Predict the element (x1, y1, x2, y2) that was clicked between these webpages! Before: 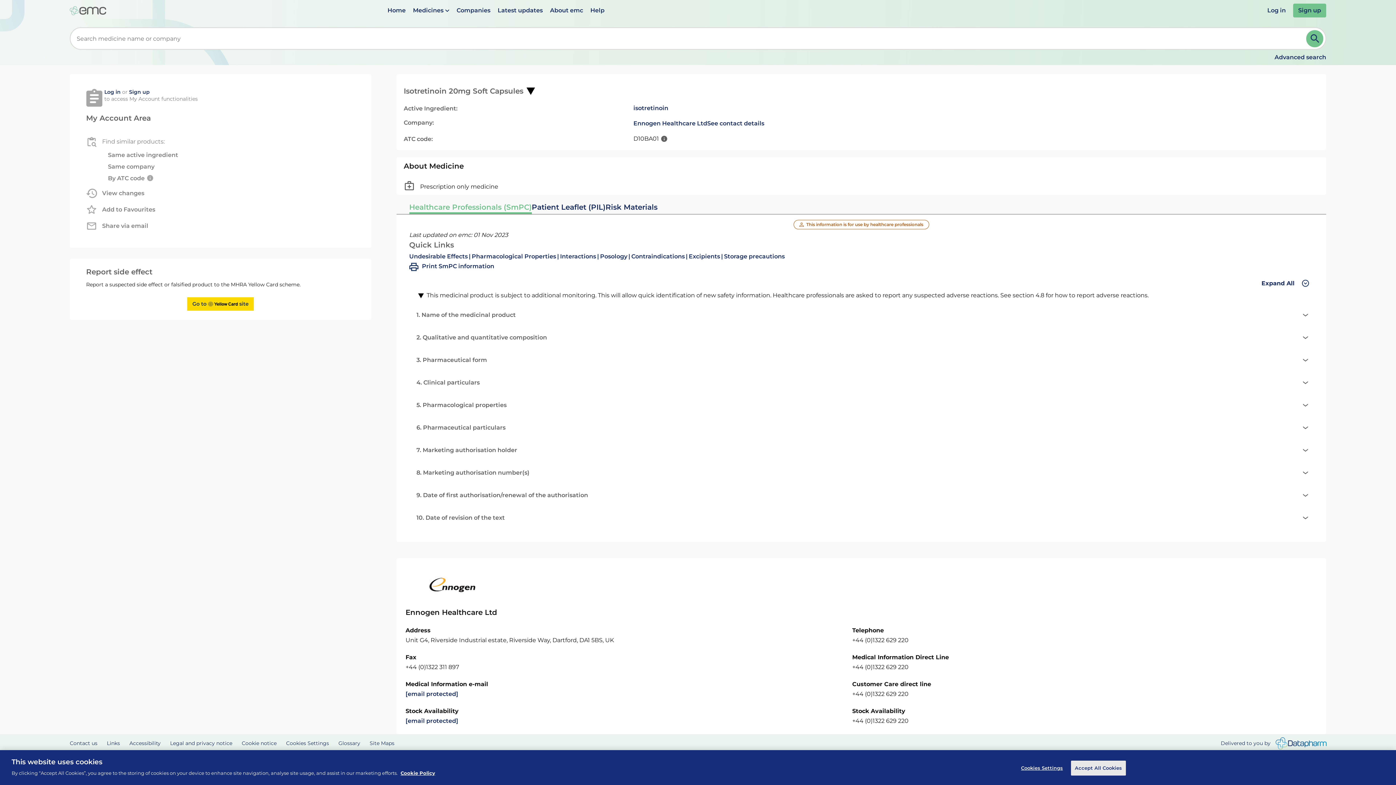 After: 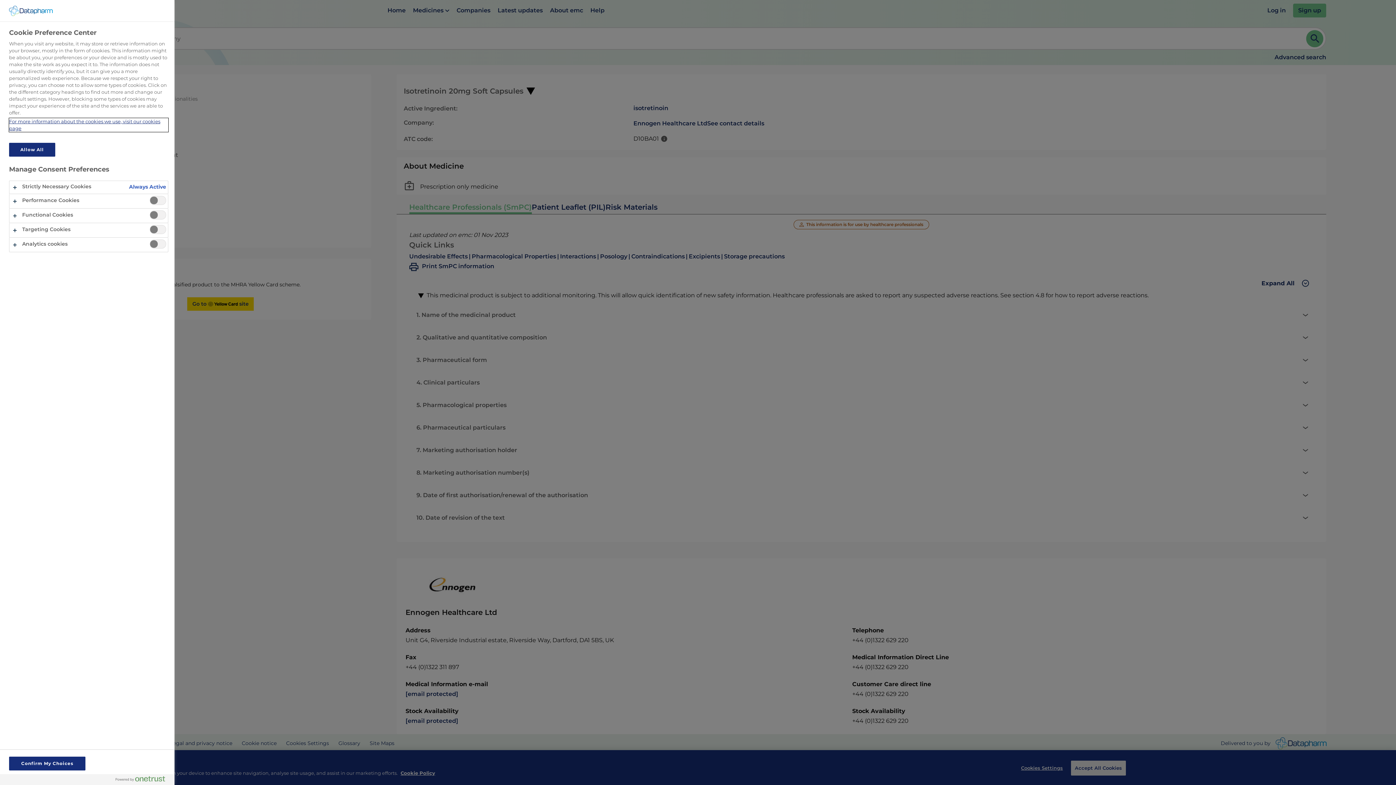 Action: label: Cookies Settings bbox: (1019, 761, 1064, 775)